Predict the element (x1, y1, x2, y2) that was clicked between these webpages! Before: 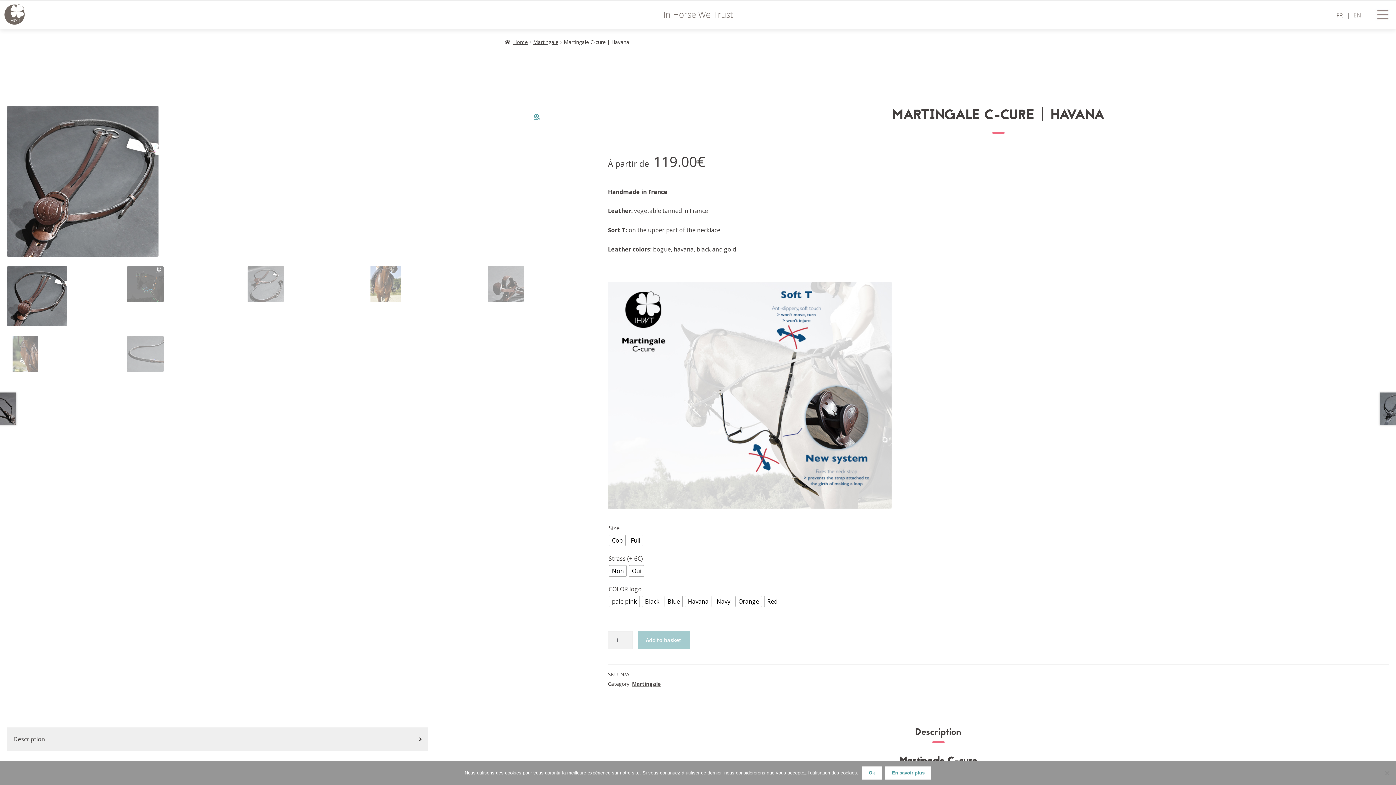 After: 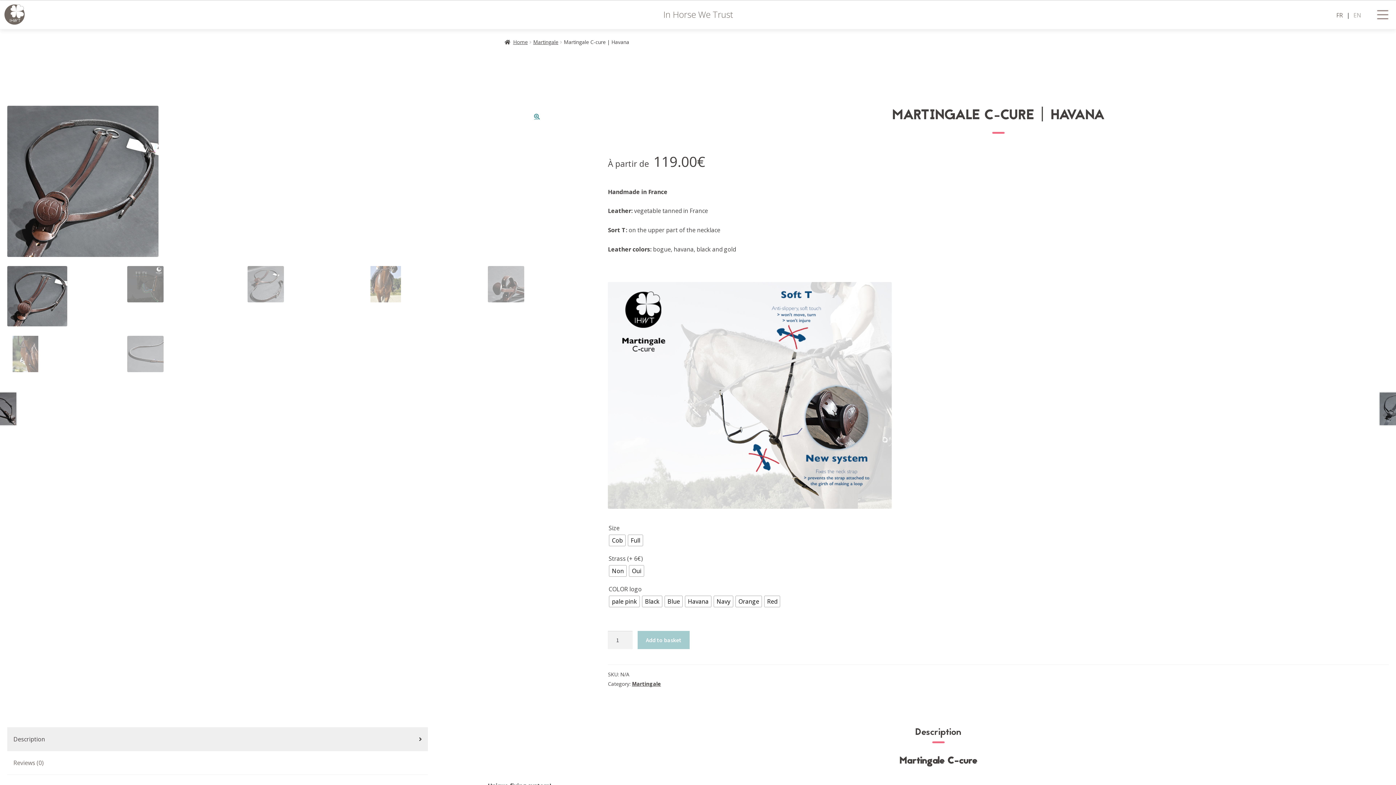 Action: bbox: (862, 766, 881, 780) label: Ok